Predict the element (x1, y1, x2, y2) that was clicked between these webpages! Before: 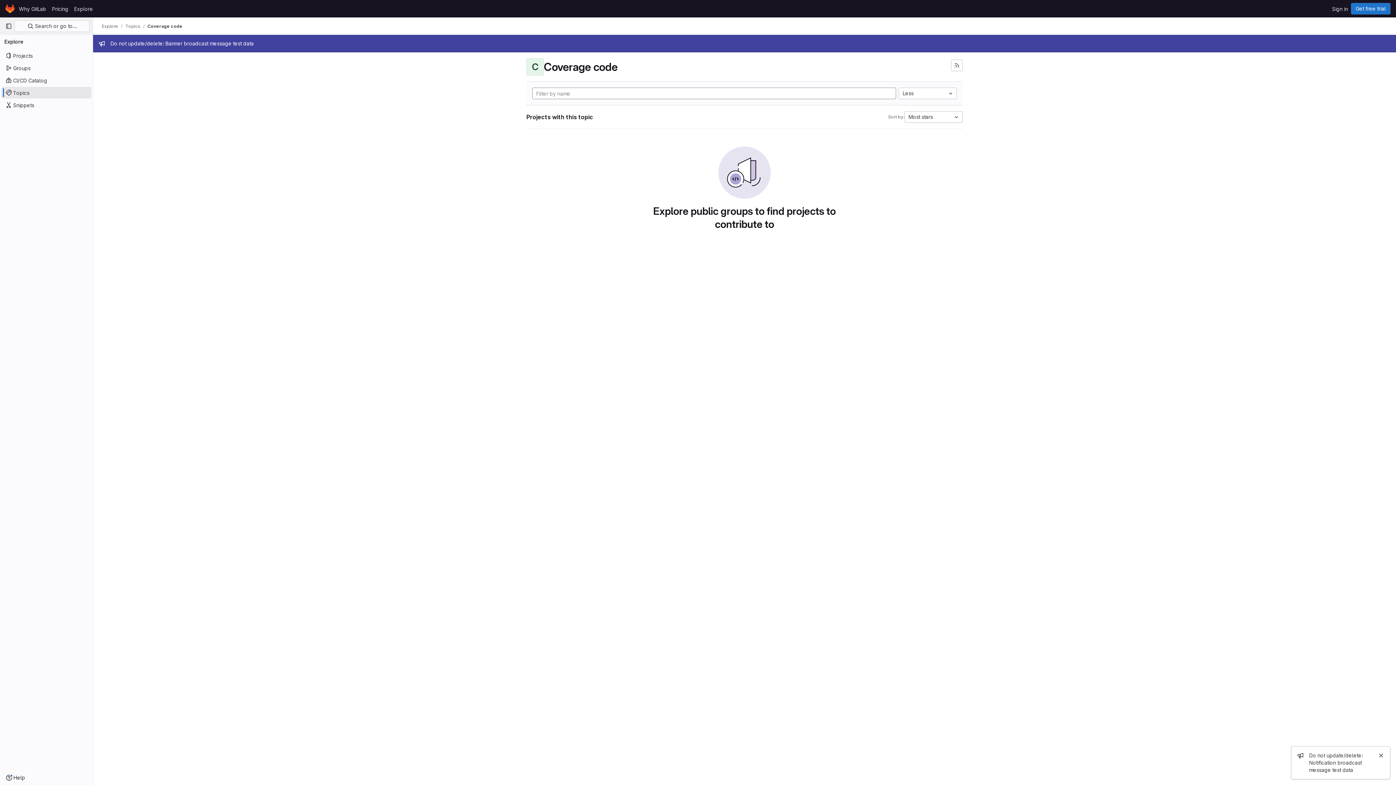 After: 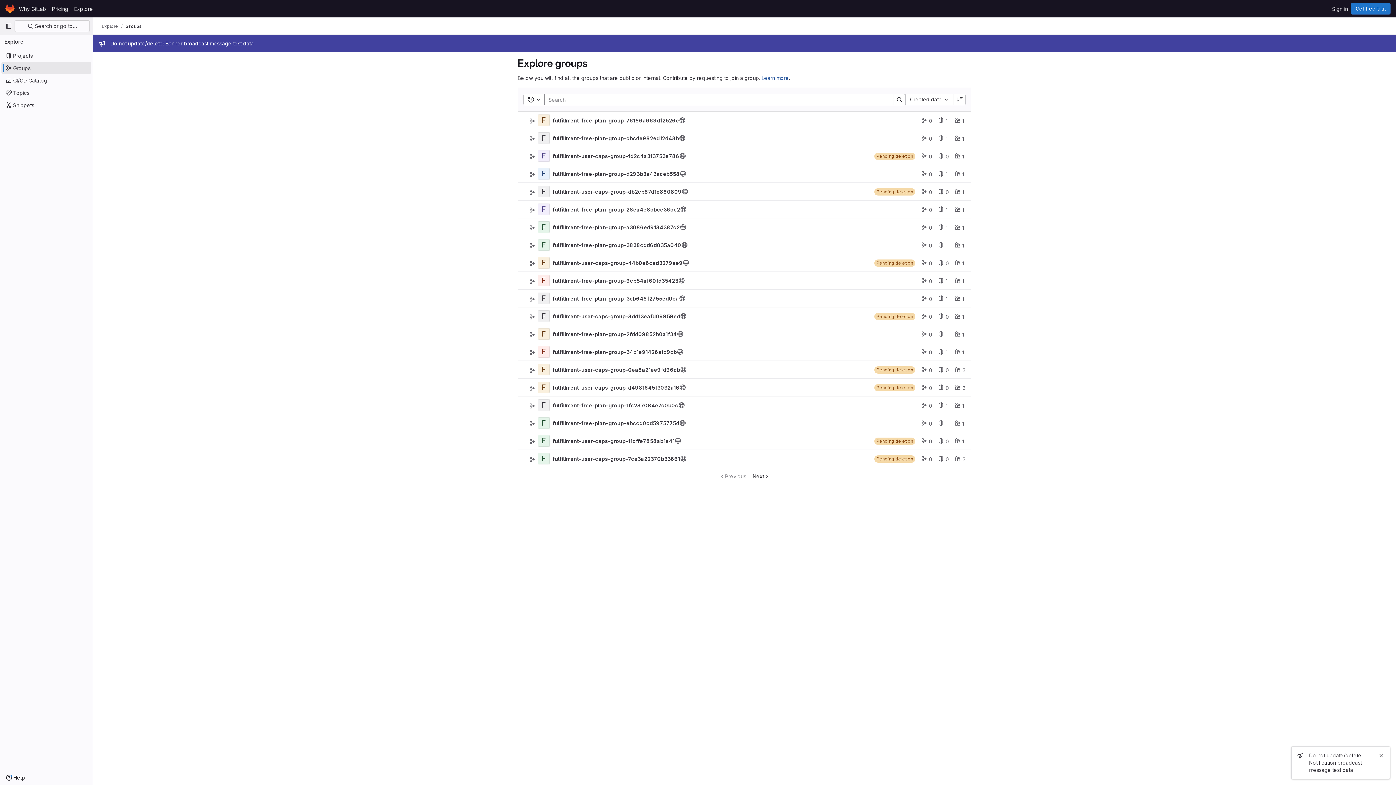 Action: label: Groups bbox: (1, 62, 91, 73)